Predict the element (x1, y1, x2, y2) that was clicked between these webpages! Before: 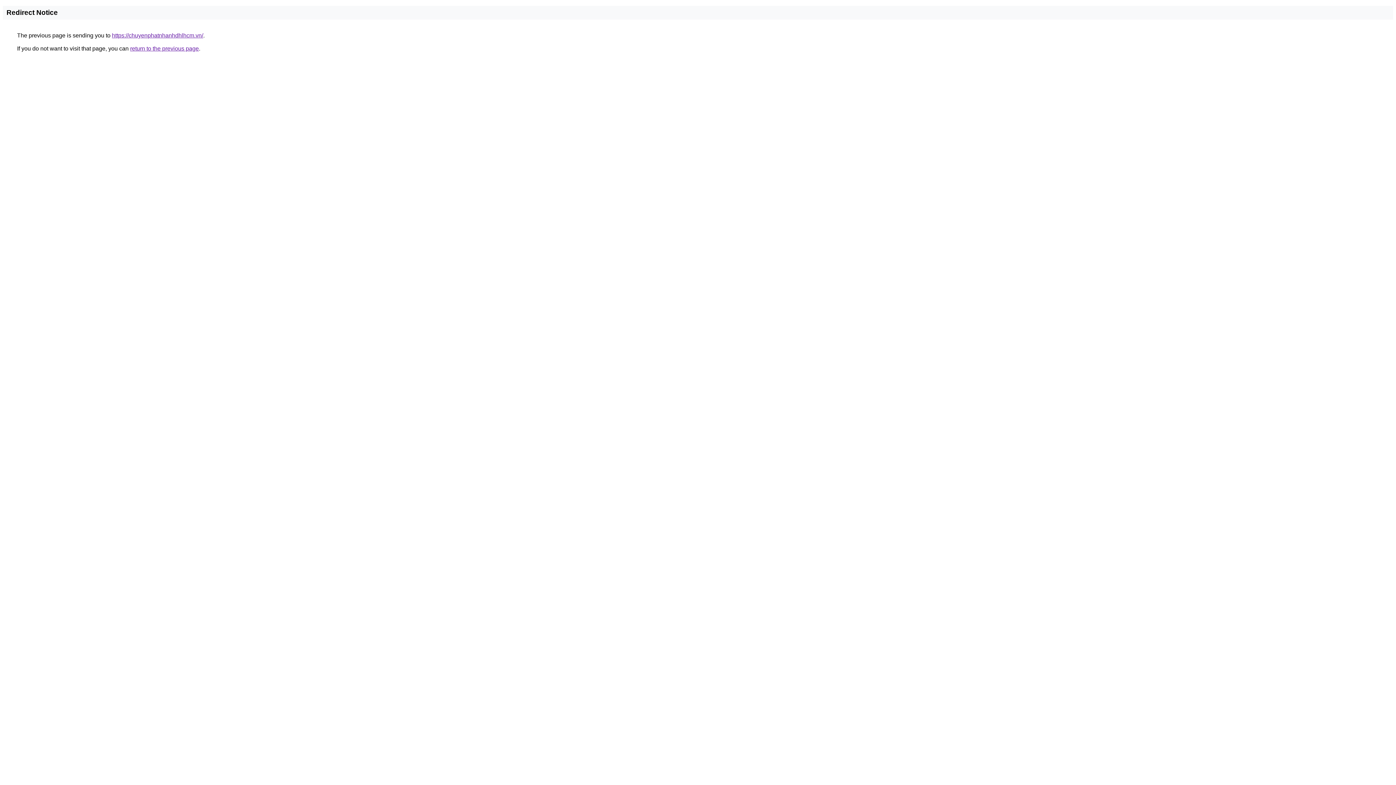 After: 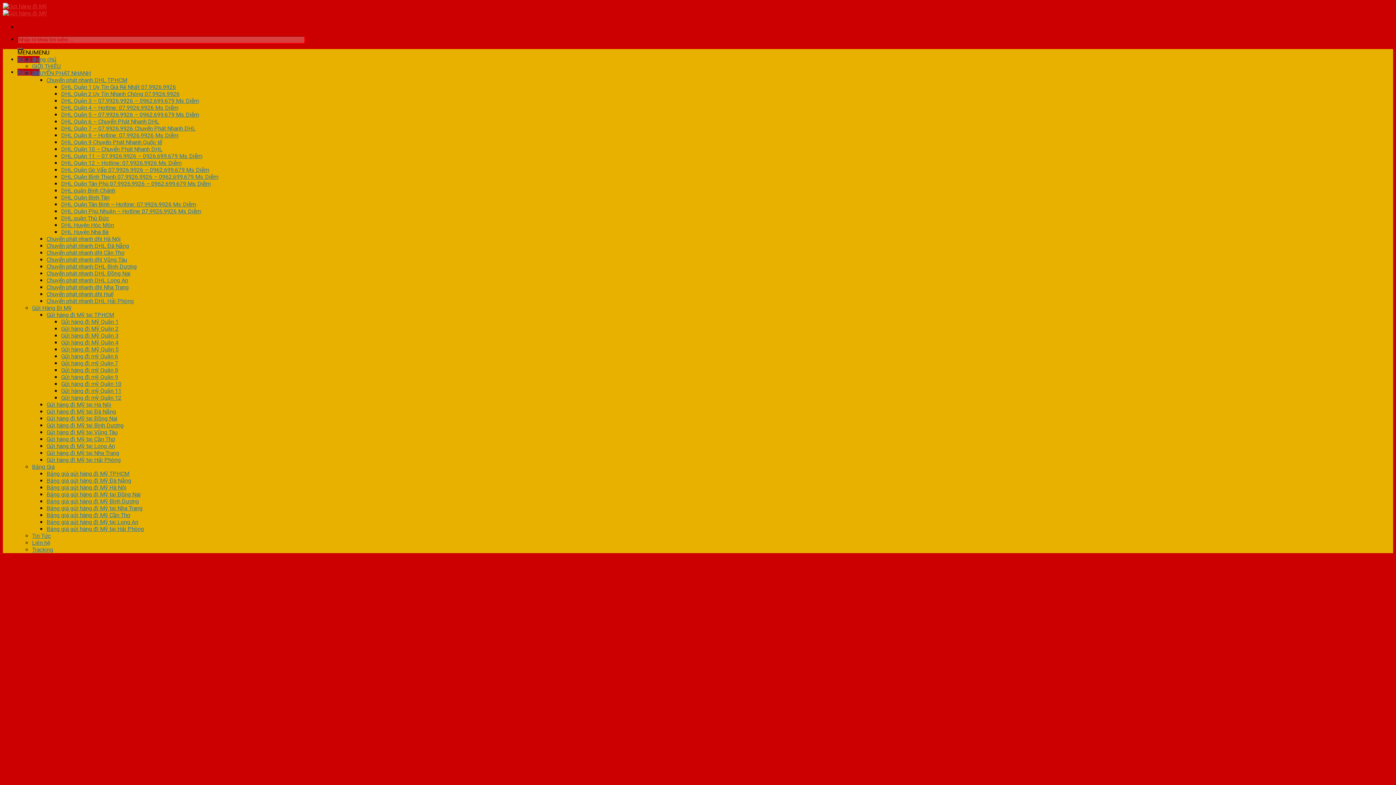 Action: bbox: (112, 32, 203, 38) label: https://chuyenphatnhanhdhlhcm.vn/